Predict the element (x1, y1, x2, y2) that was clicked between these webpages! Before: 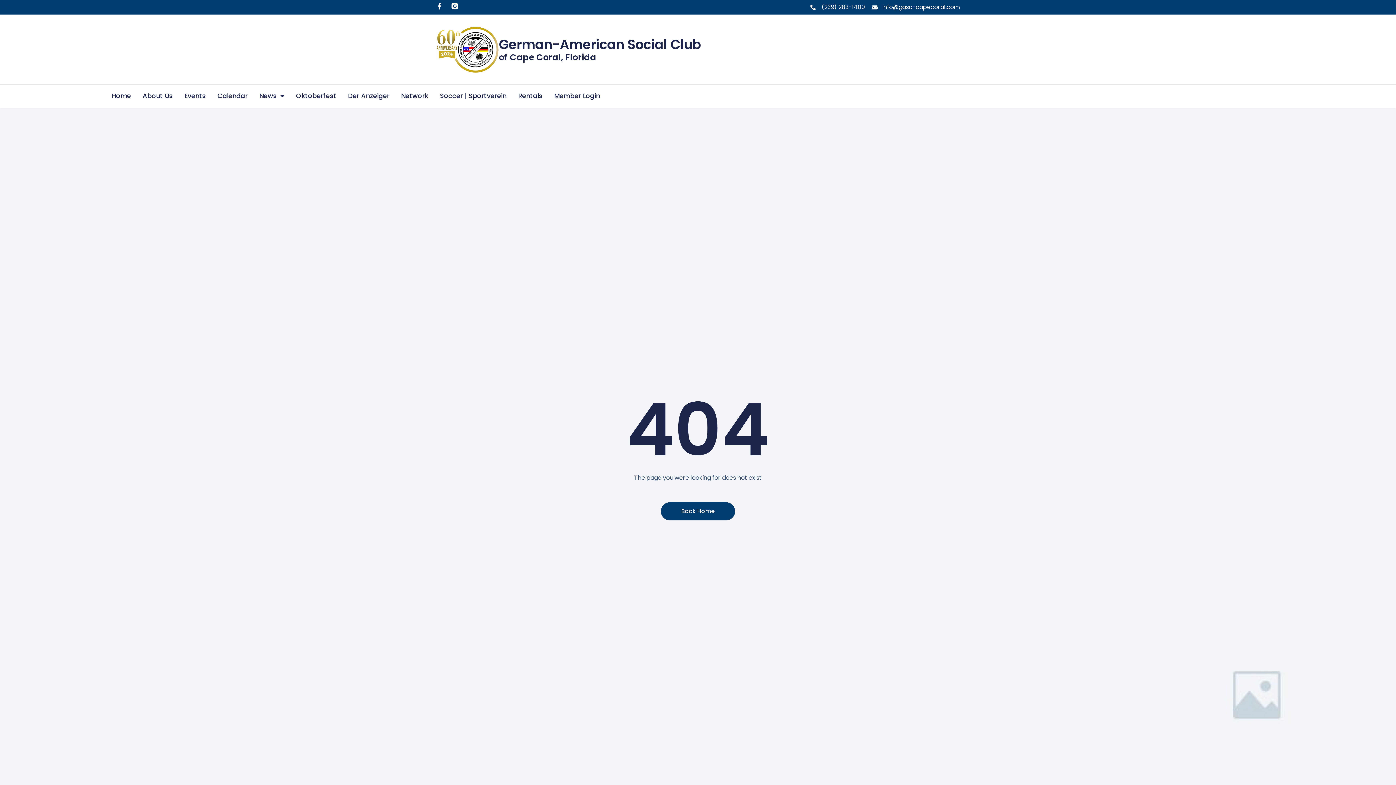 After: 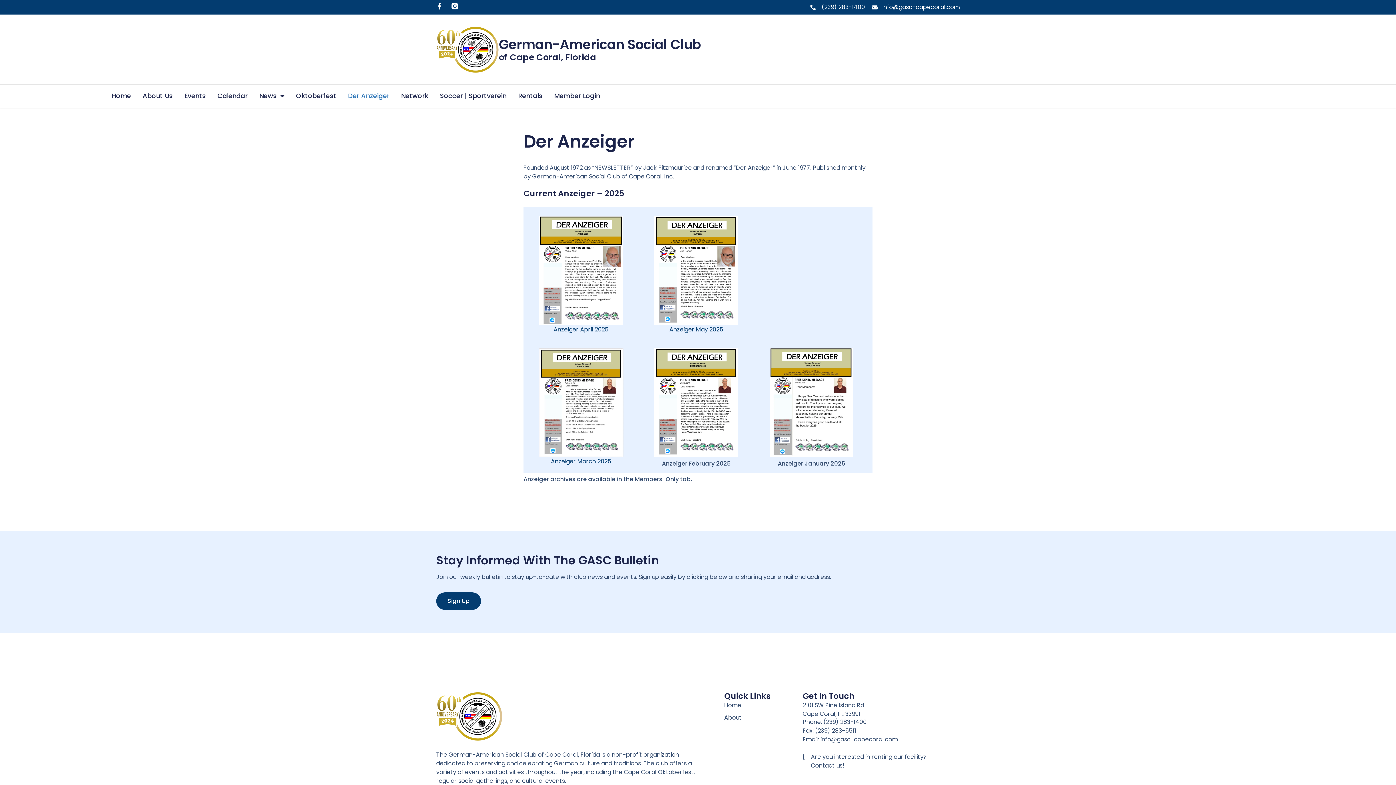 Action: bbox: (348, 84, 389, 107) label: Der Anzeiger